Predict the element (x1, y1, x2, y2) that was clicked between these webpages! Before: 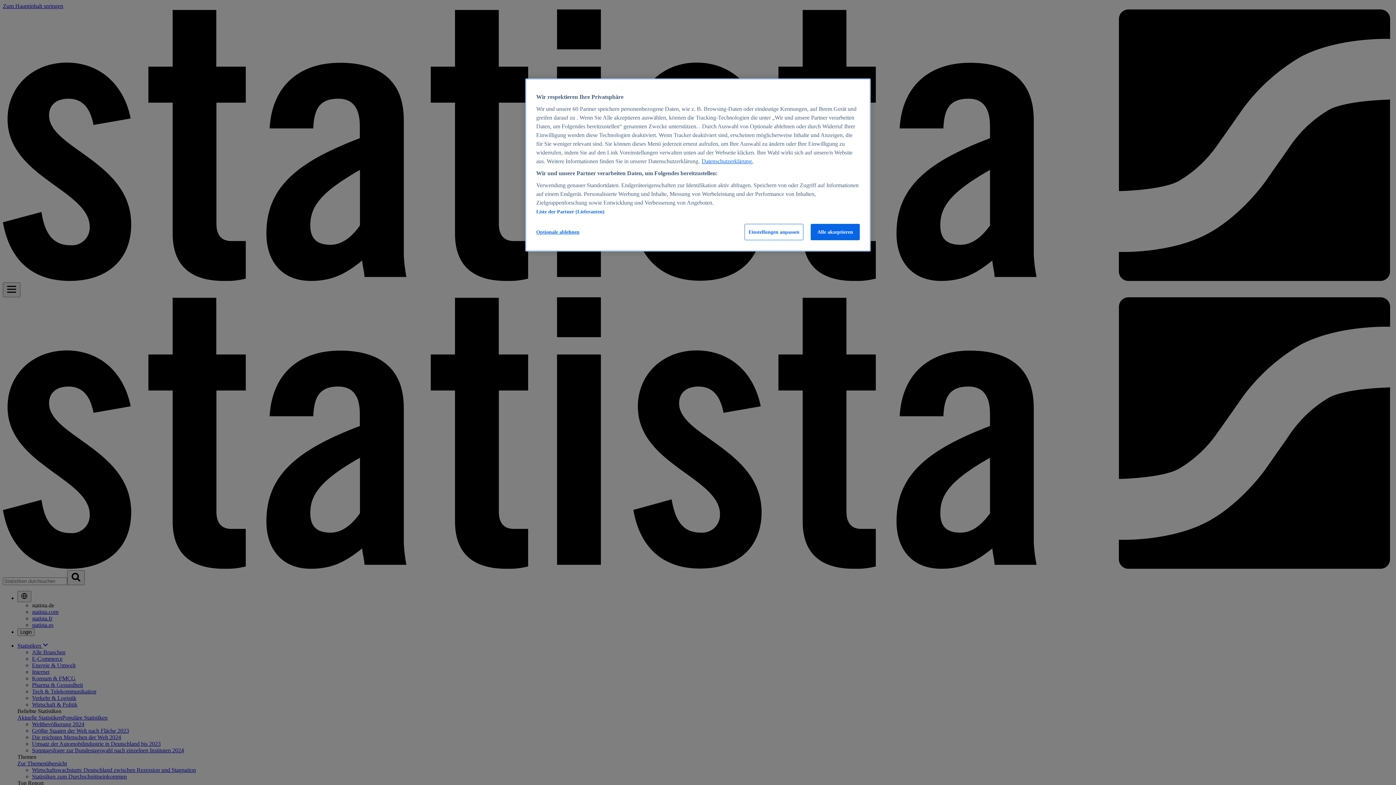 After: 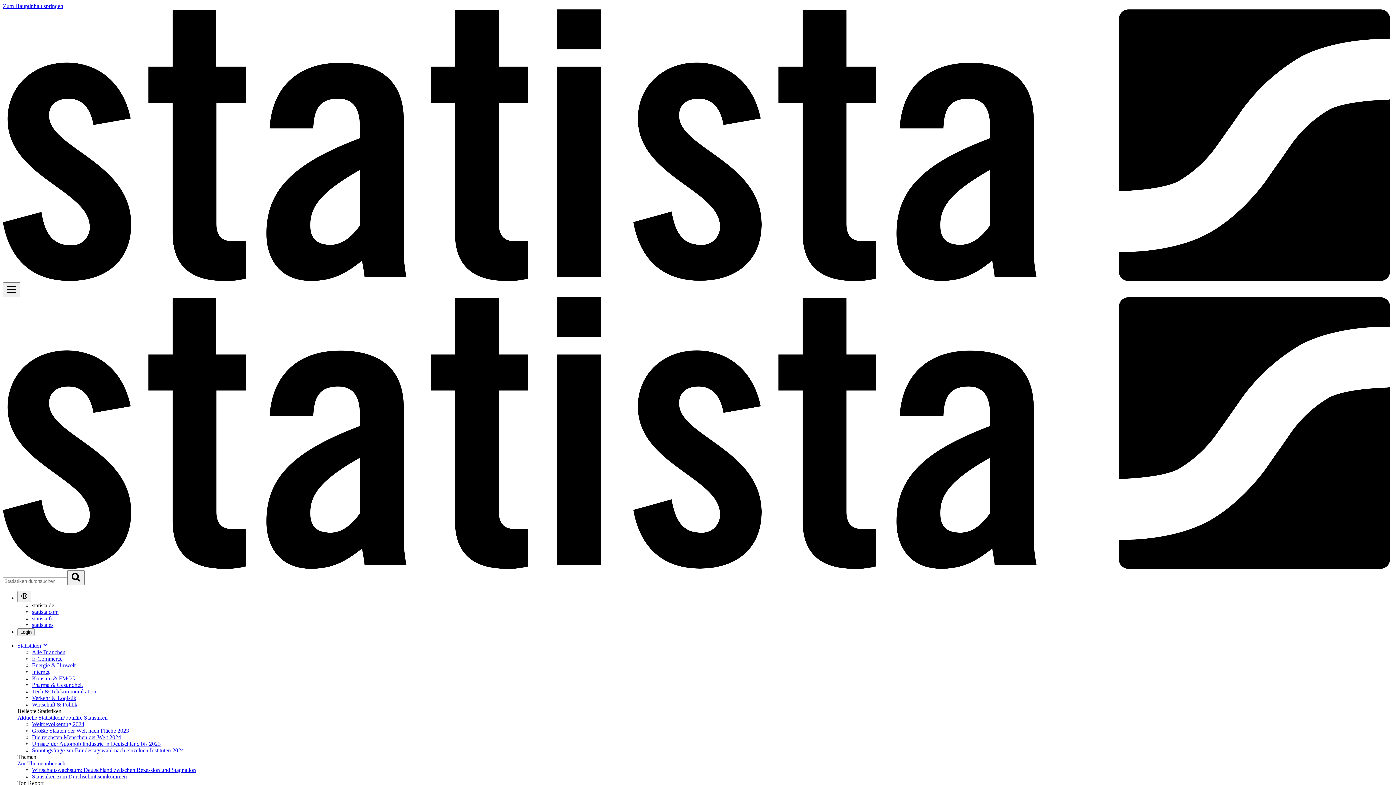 Action: bbox: (810, 224, 860, 240) label: Alle akzeptieren